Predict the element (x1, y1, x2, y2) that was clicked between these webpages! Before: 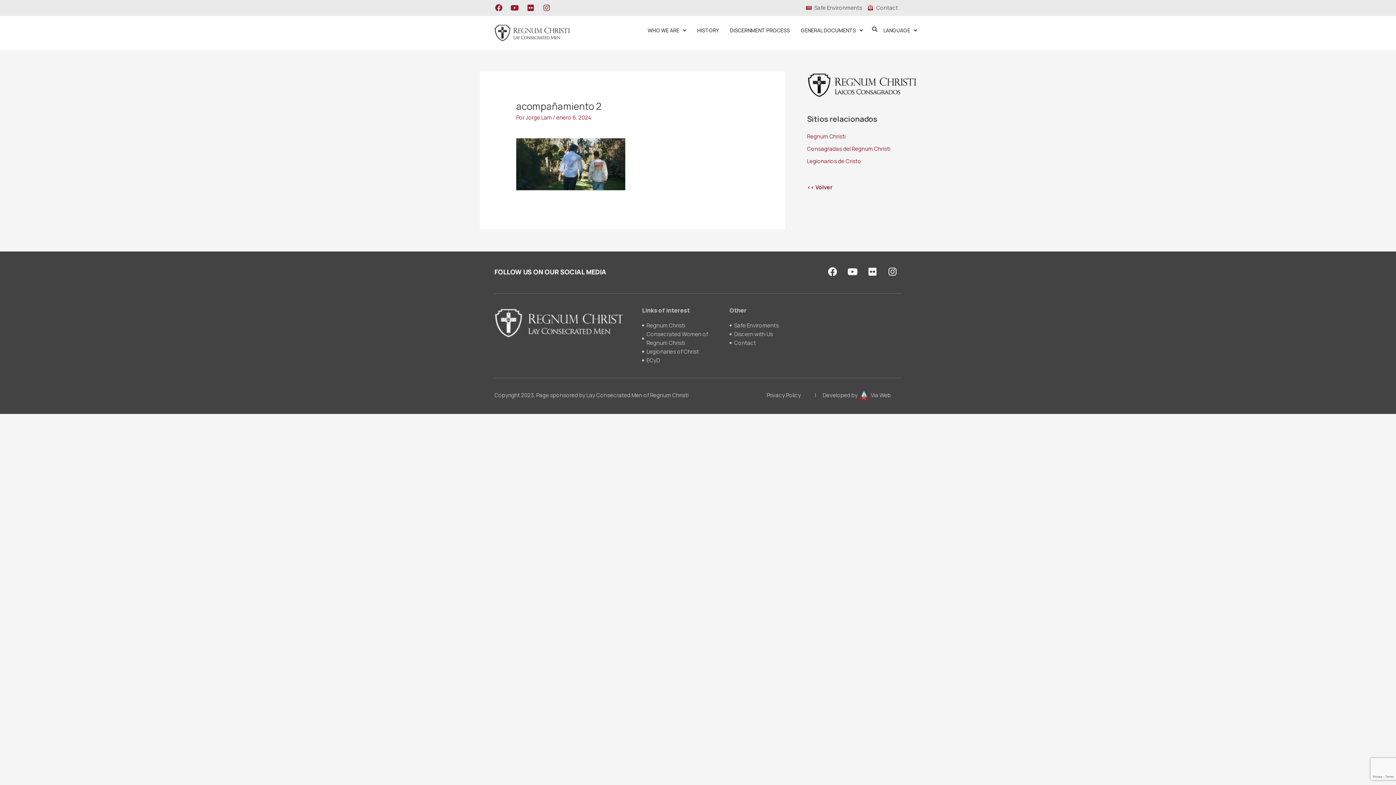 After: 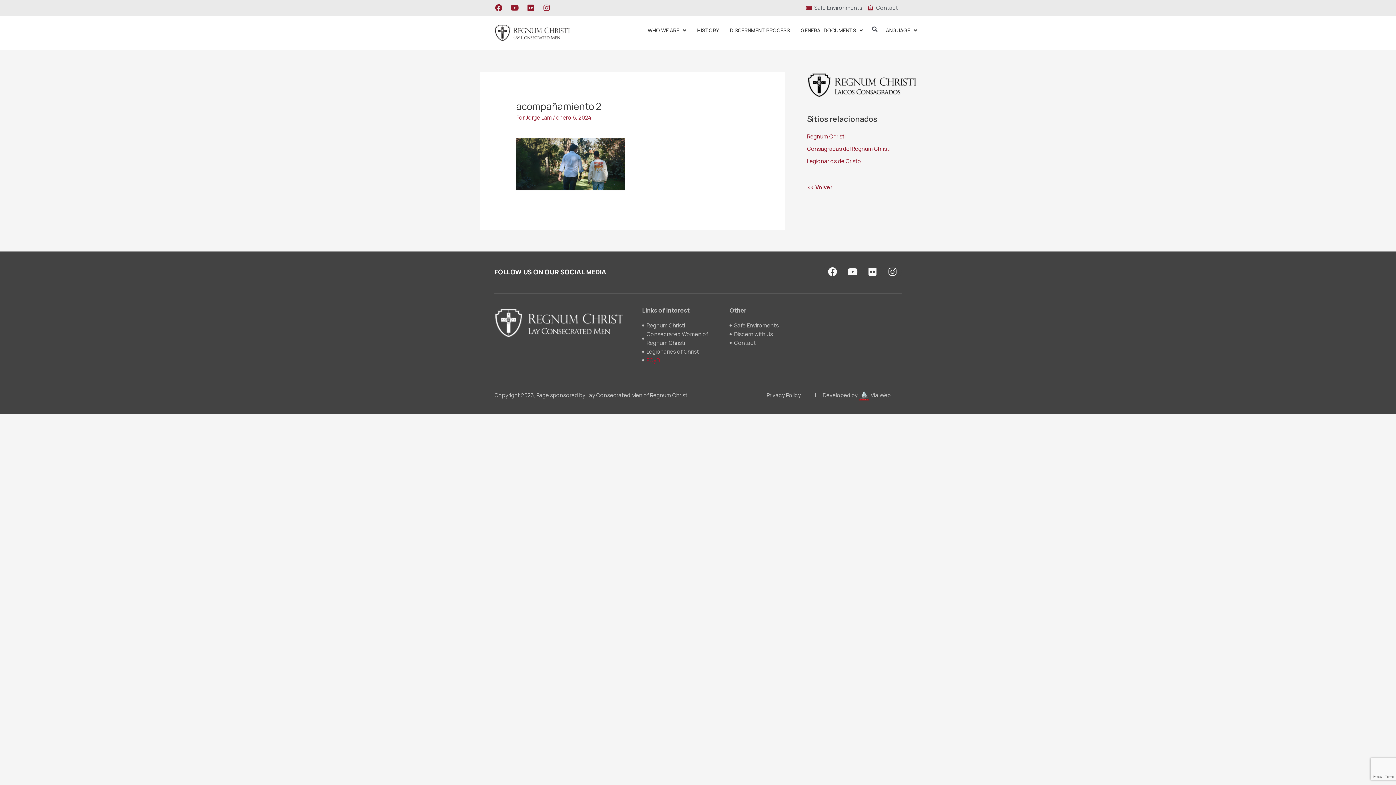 Action: label: ECyD bbox: (642, 356, 722, 365)